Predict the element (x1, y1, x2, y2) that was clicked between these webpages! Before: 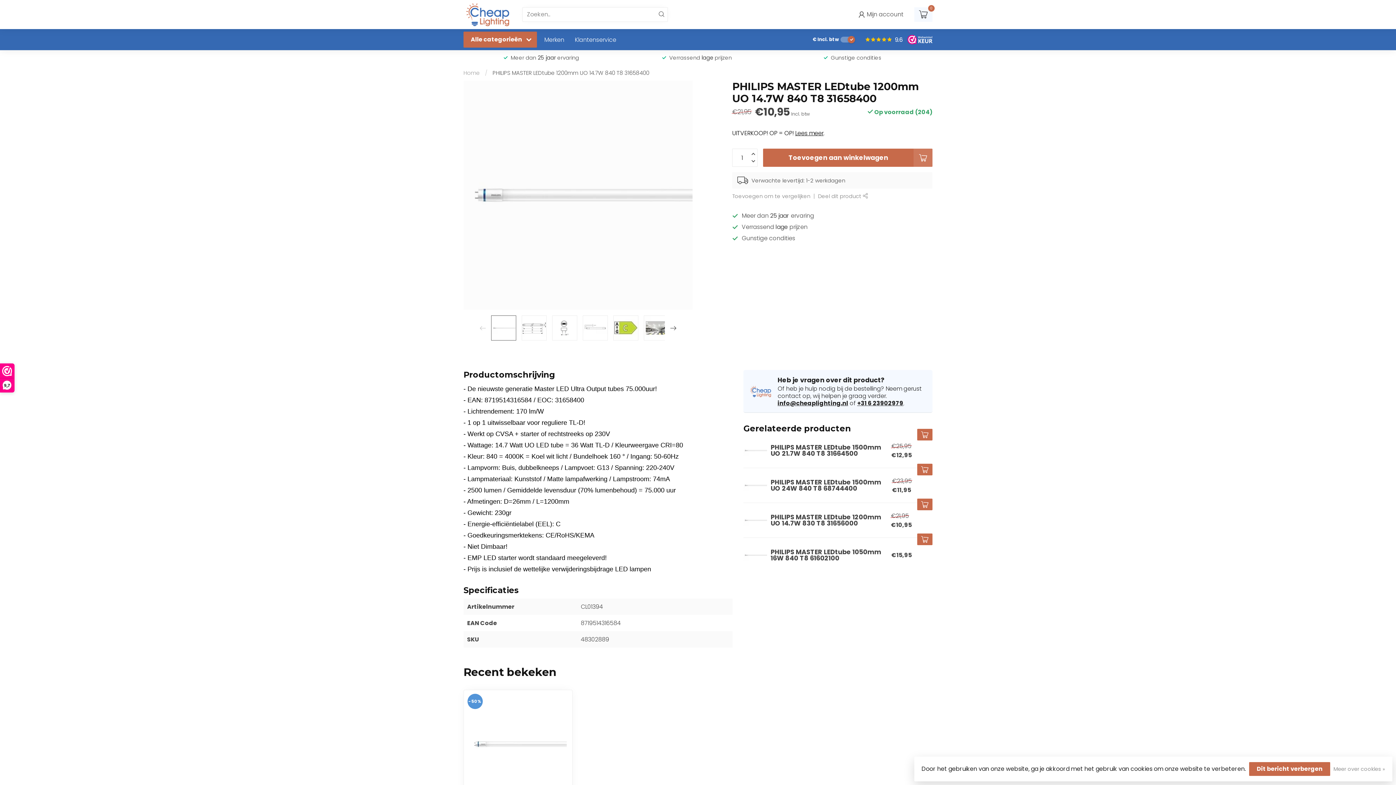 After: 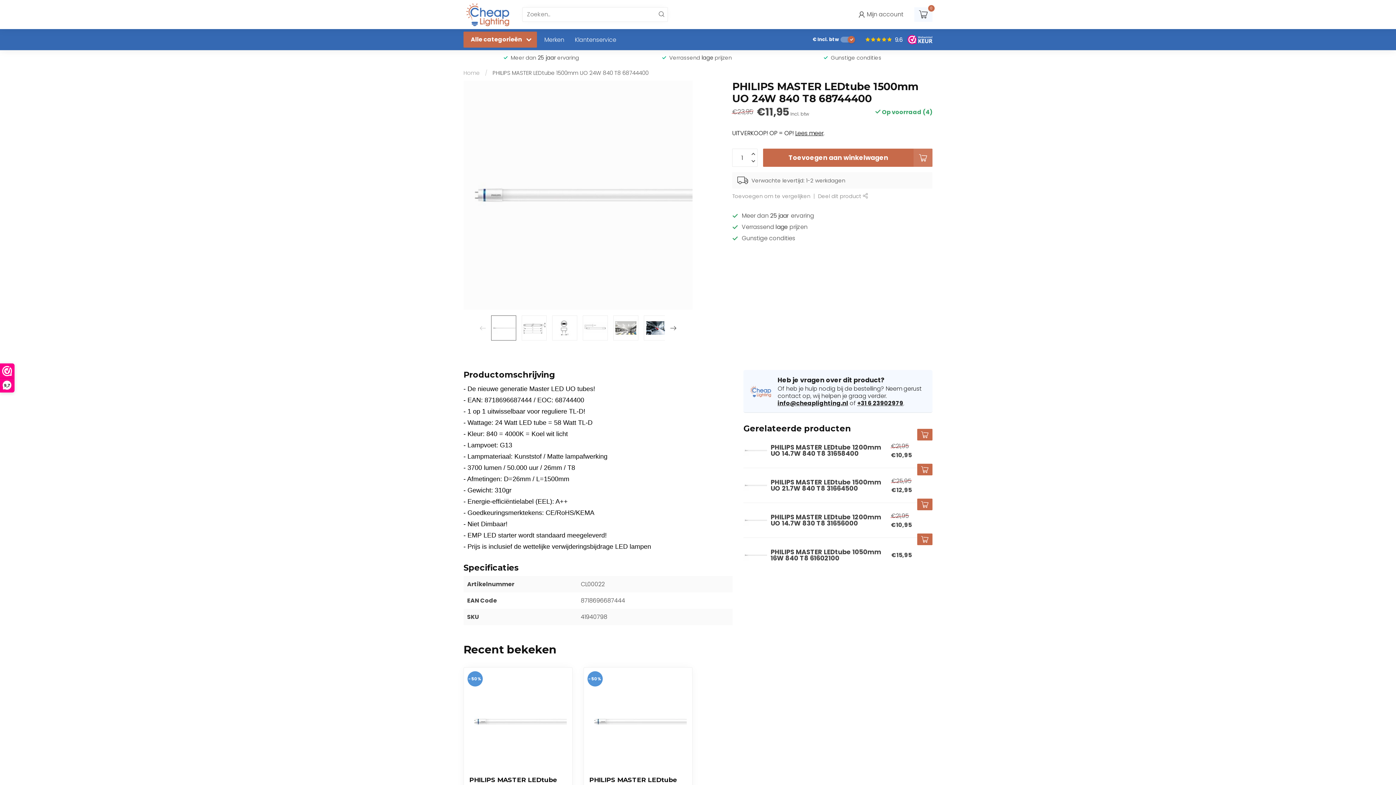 Action: bbox: (743, 473, 767, 497)